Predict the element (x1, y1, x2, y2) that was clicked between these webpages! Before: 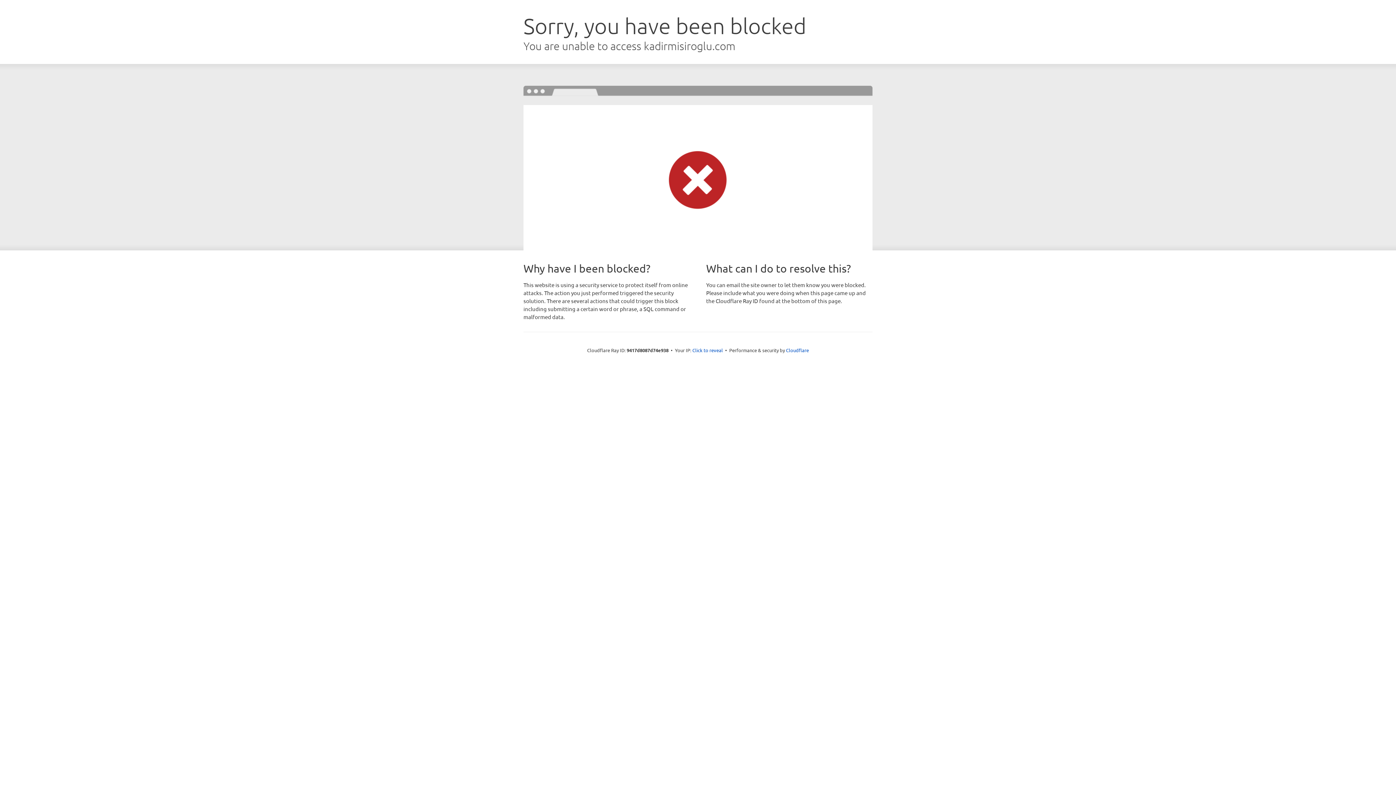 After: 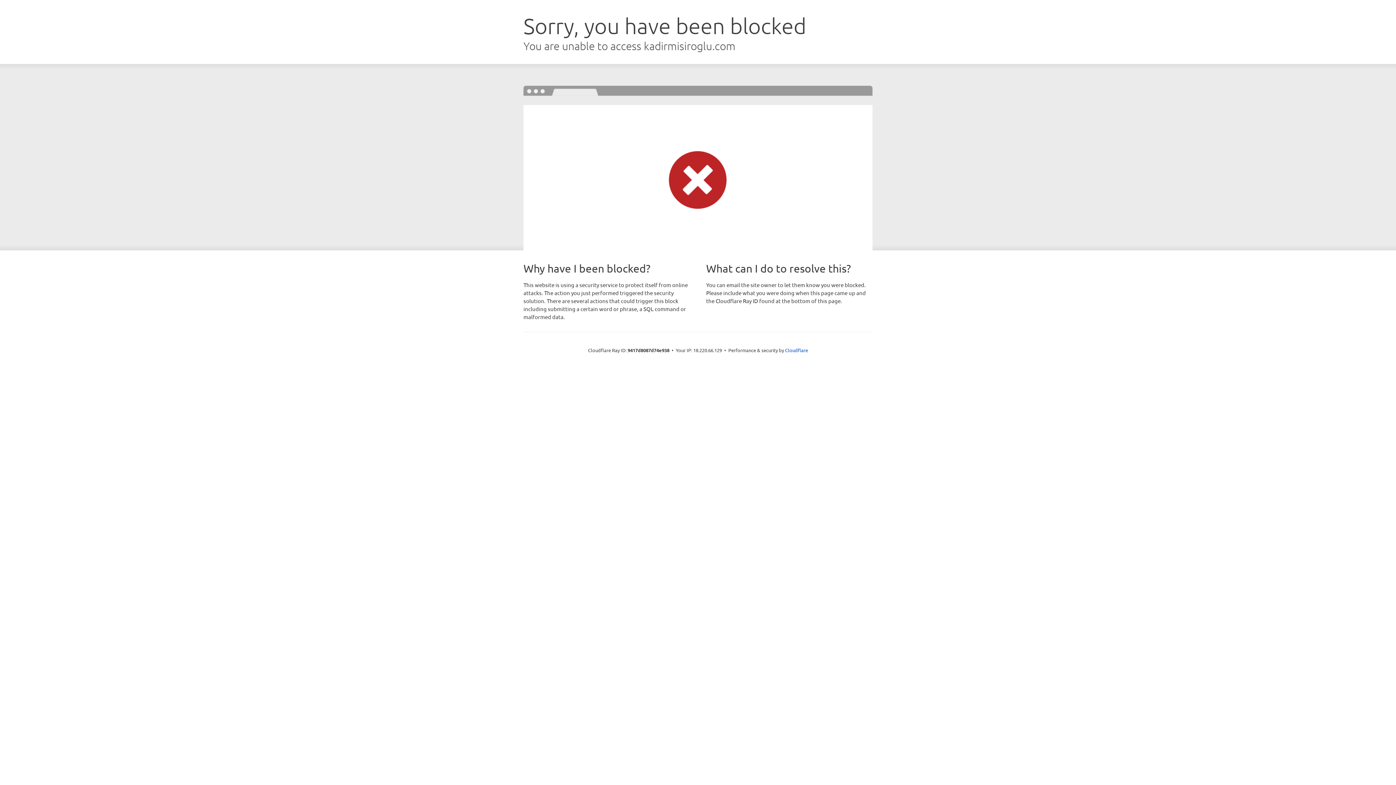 Action: bbox: (692, 346, 723, 353) label: Click to reveal